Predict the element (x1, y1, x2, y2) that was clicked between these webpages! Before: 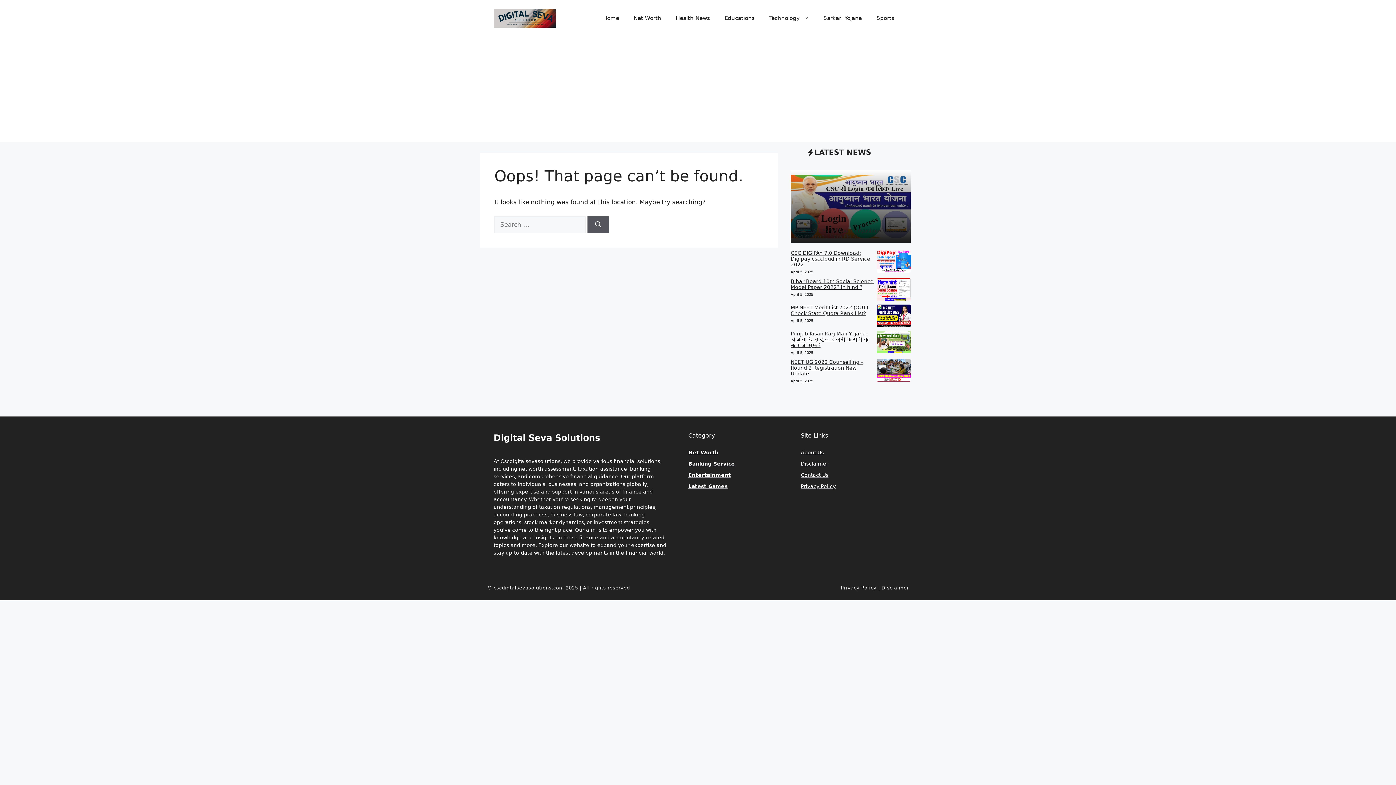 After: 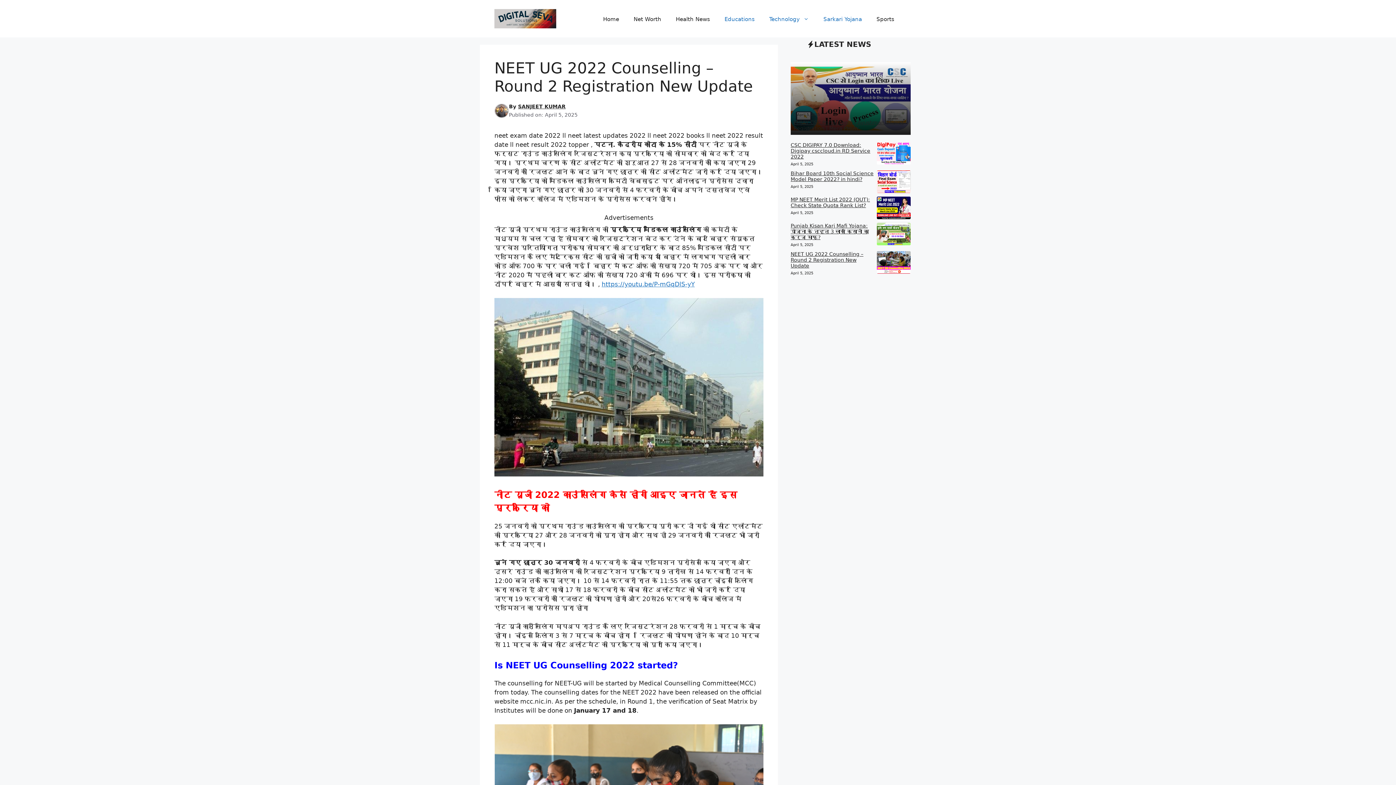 Action: label: NEET UG 2022 Counselling – Round 2 Registration New Update bbox: (790, 359, 863, 376)